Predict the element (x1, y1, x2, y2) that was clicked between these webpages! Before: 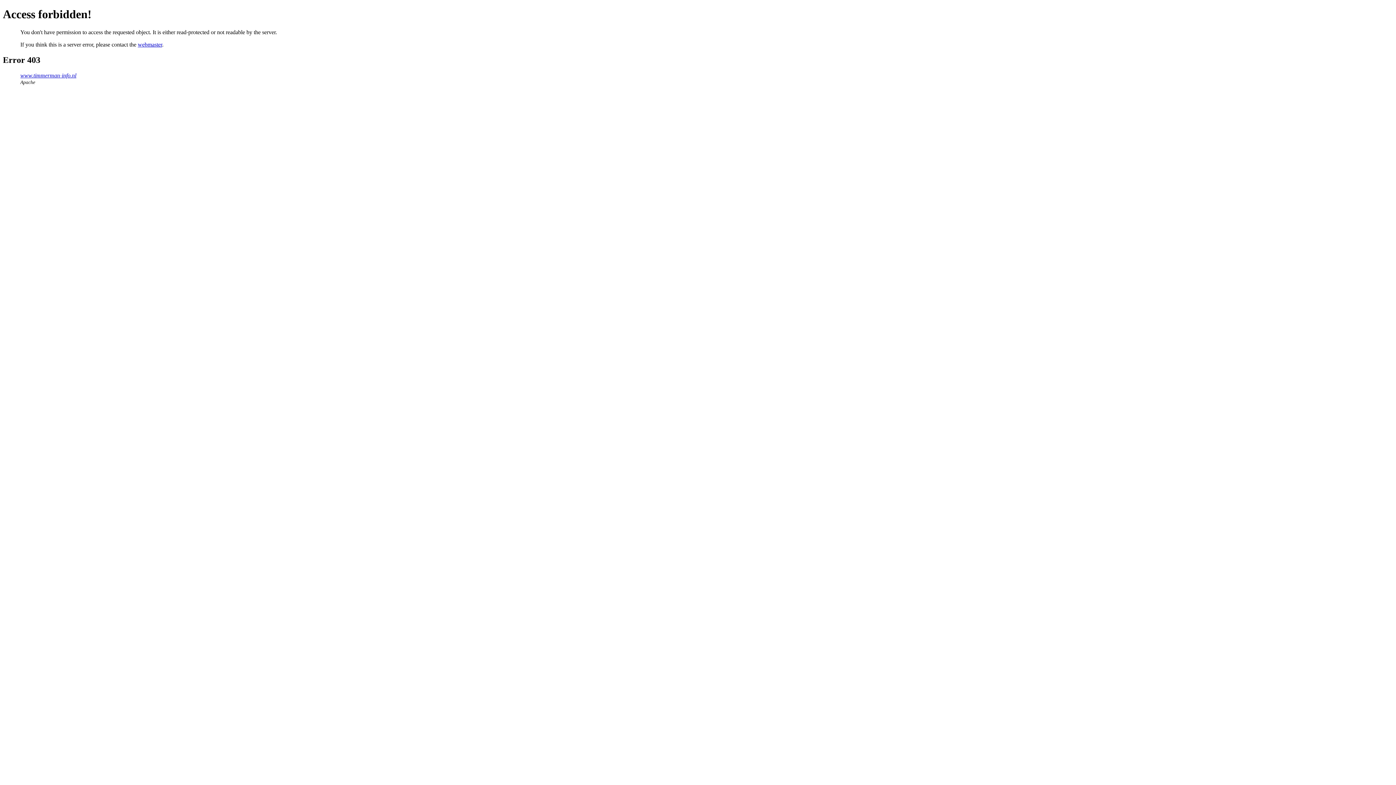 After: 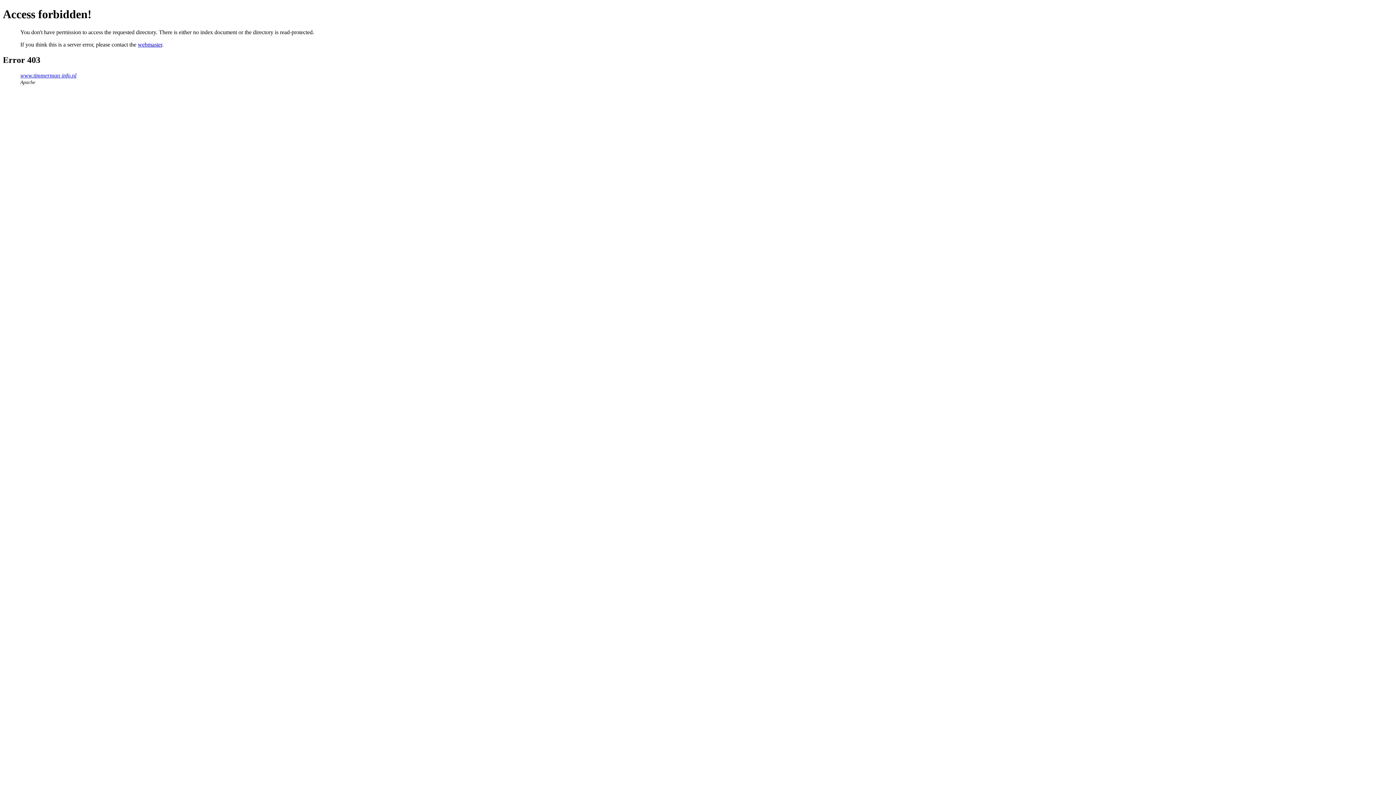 Action: label: www.timmerman-info.nl bbox: (20, 72, 76, 78)